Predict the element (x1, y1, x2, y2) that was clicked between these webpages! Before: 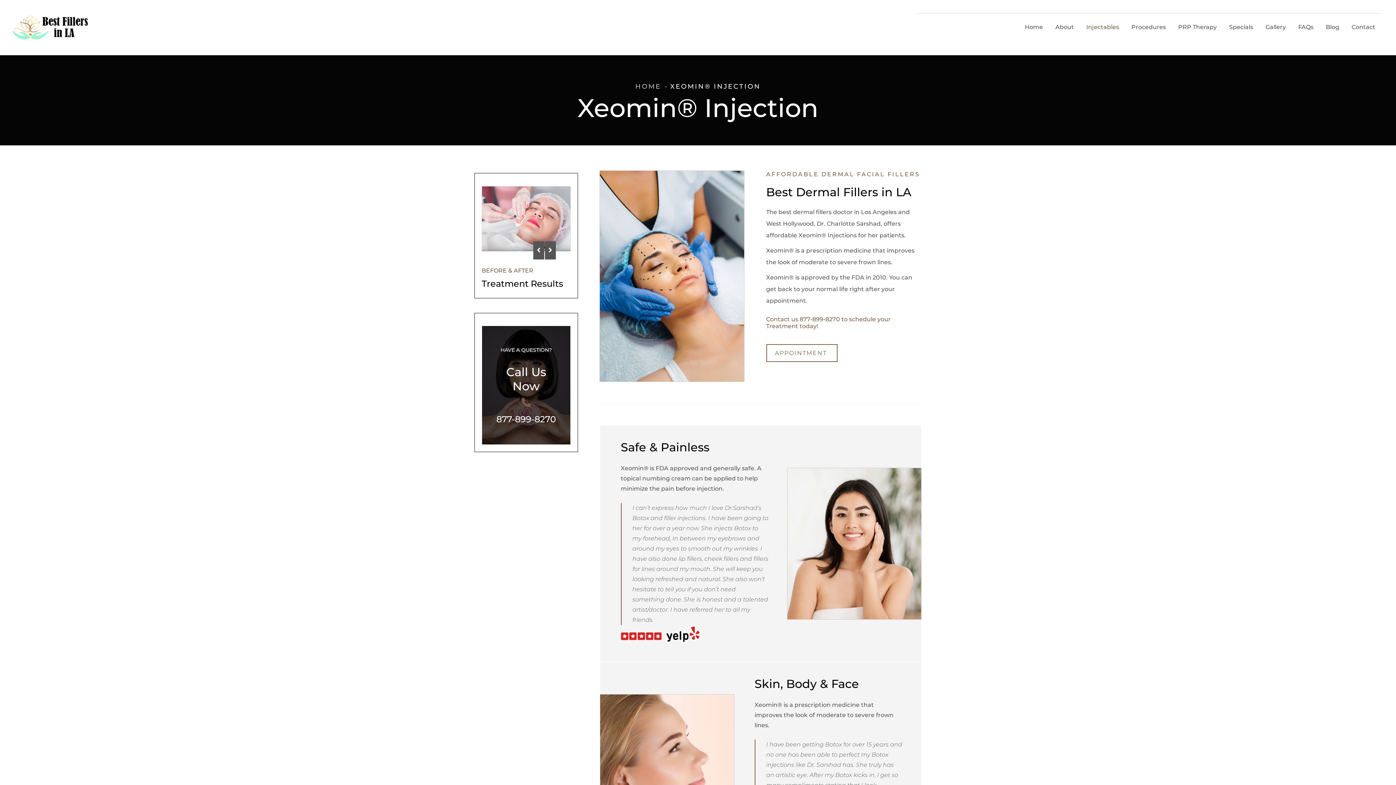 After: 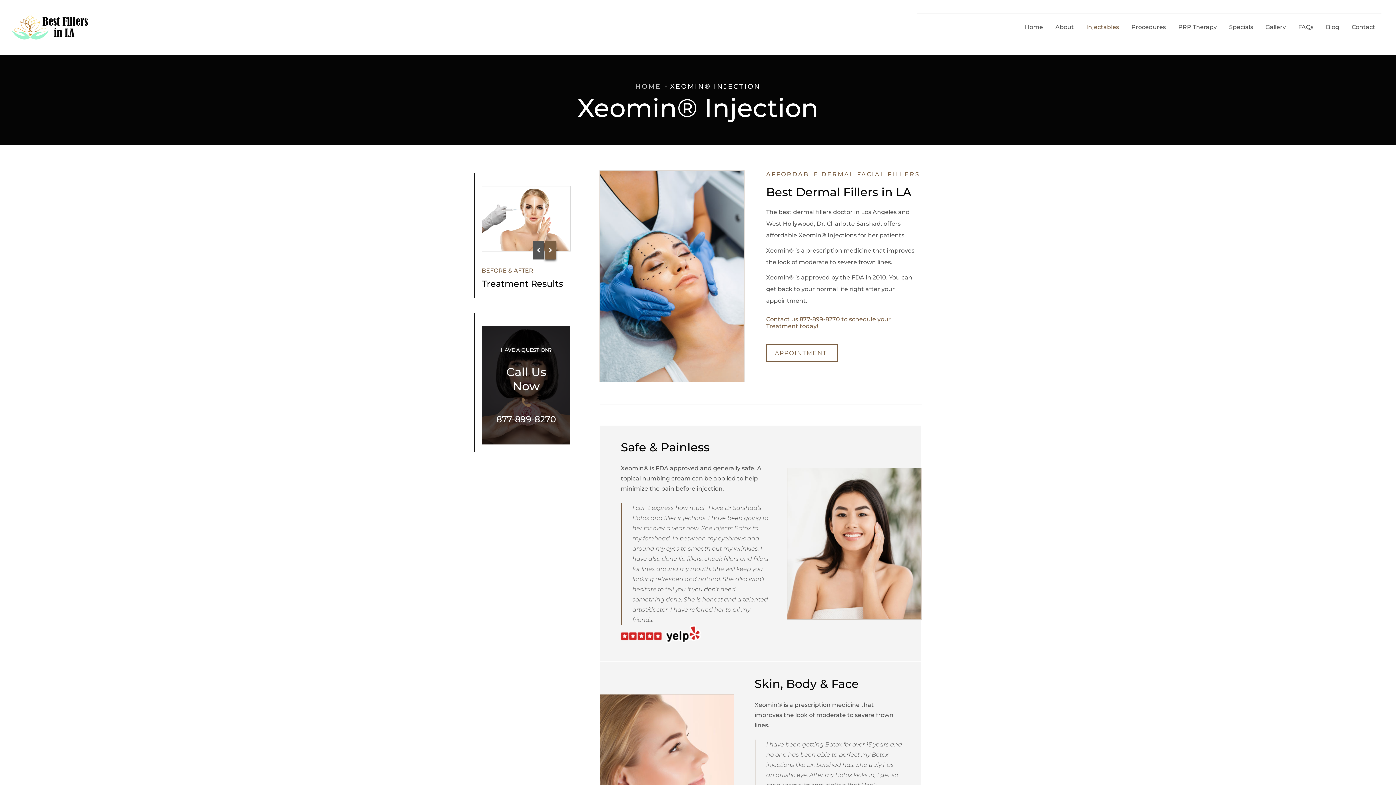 Action: bbox: (545, 241, 556, 259)